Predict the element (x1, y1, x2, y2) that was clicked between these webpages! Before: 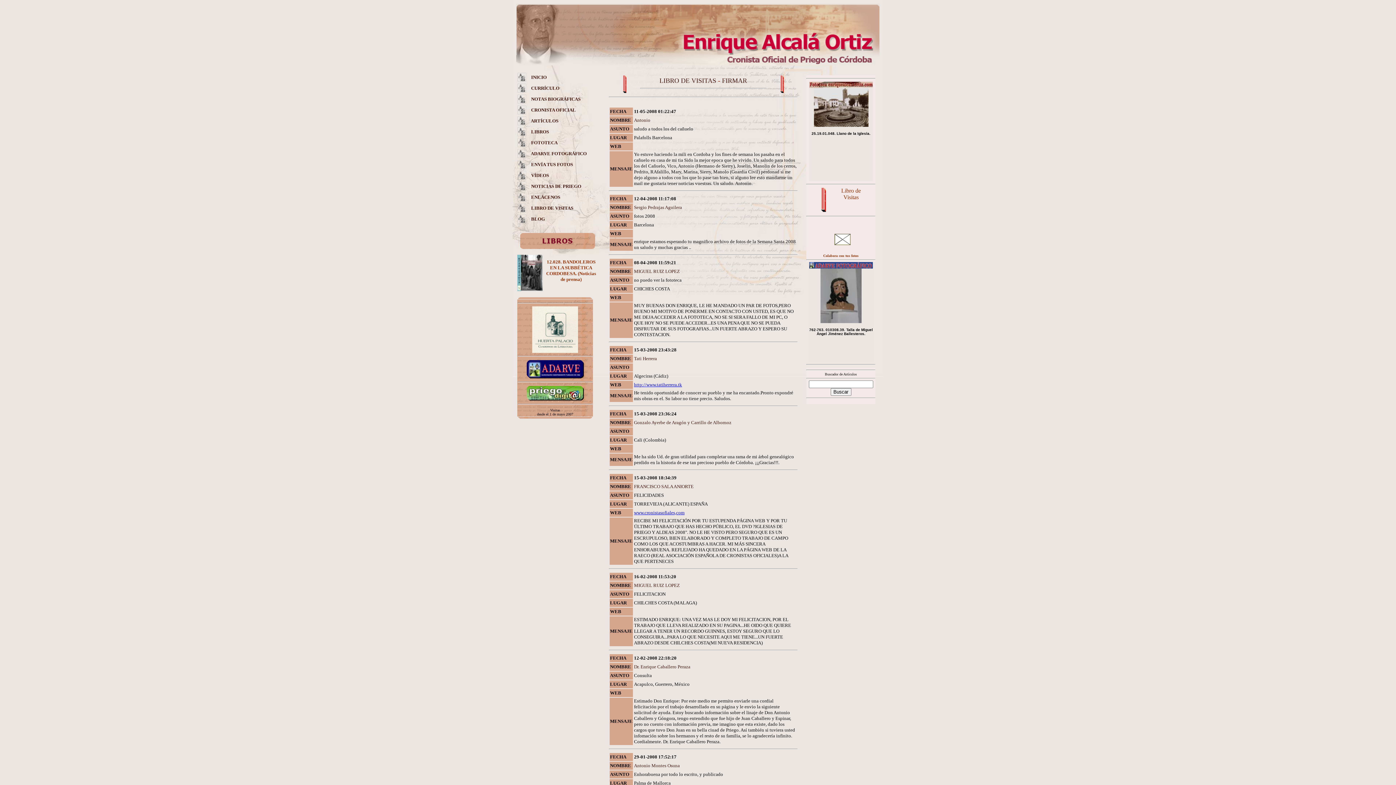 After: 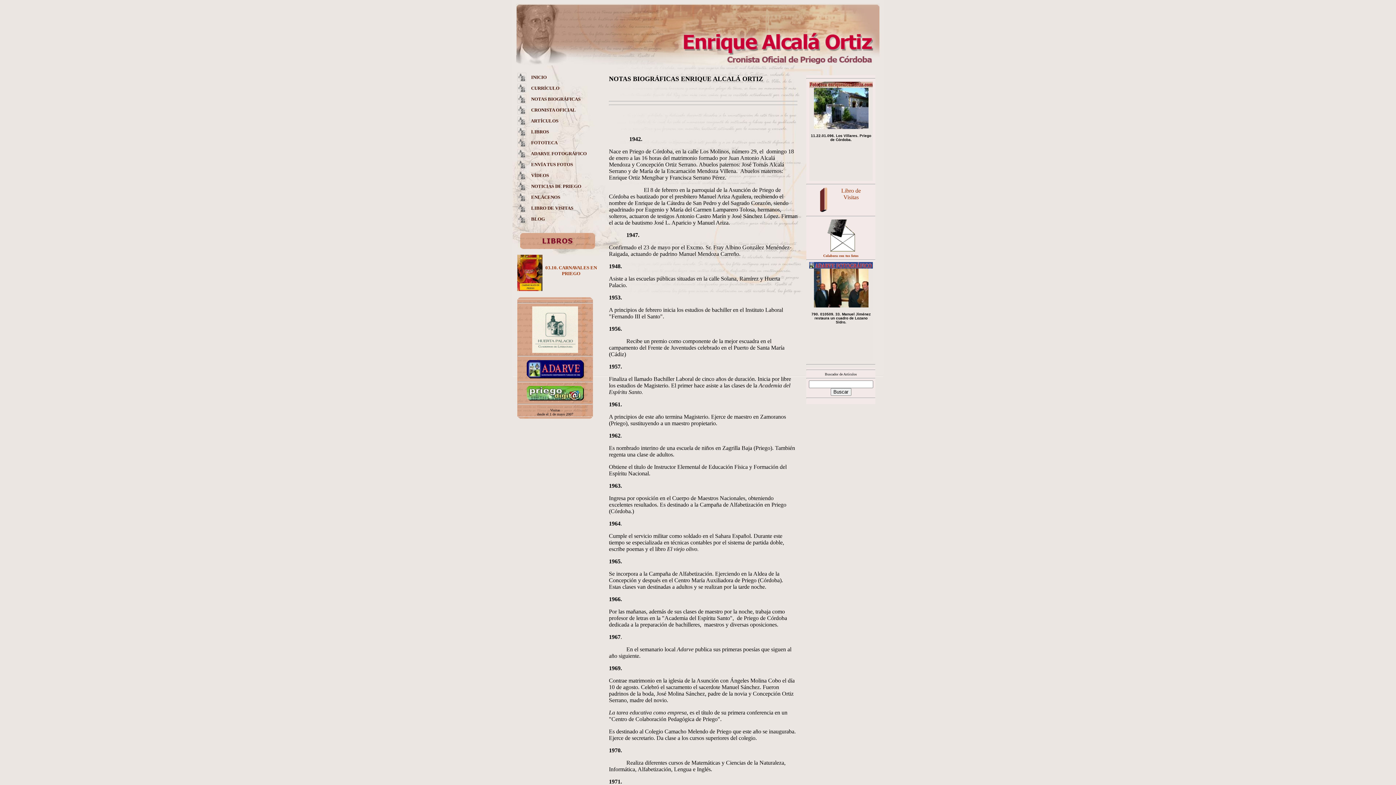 Action: label:  NOTAS BIOGRÁFICAS bbox: (530, 96, 580, 101)